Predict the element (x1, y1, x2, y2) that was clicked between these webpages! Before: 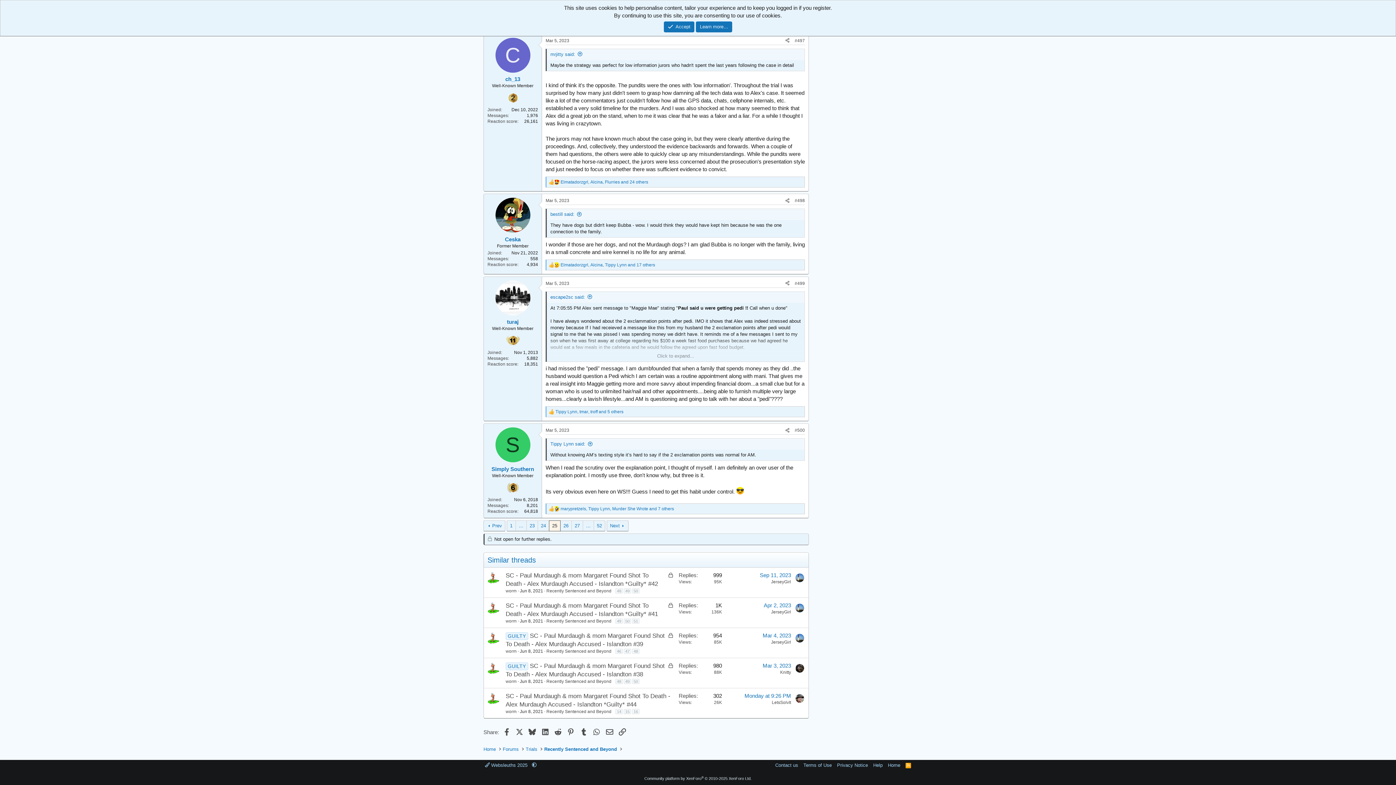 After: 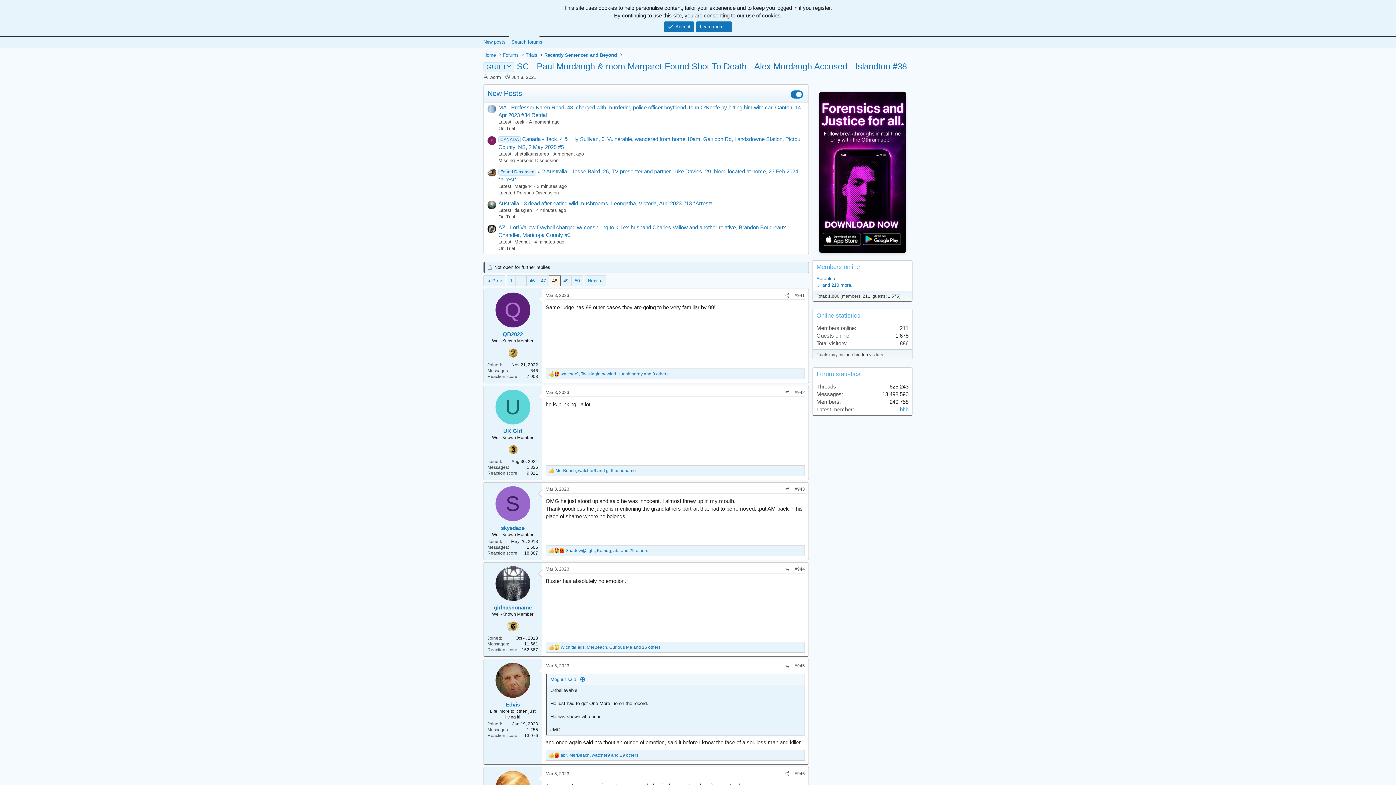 Action: bbox: (615, 679, 622, 684) label: 48